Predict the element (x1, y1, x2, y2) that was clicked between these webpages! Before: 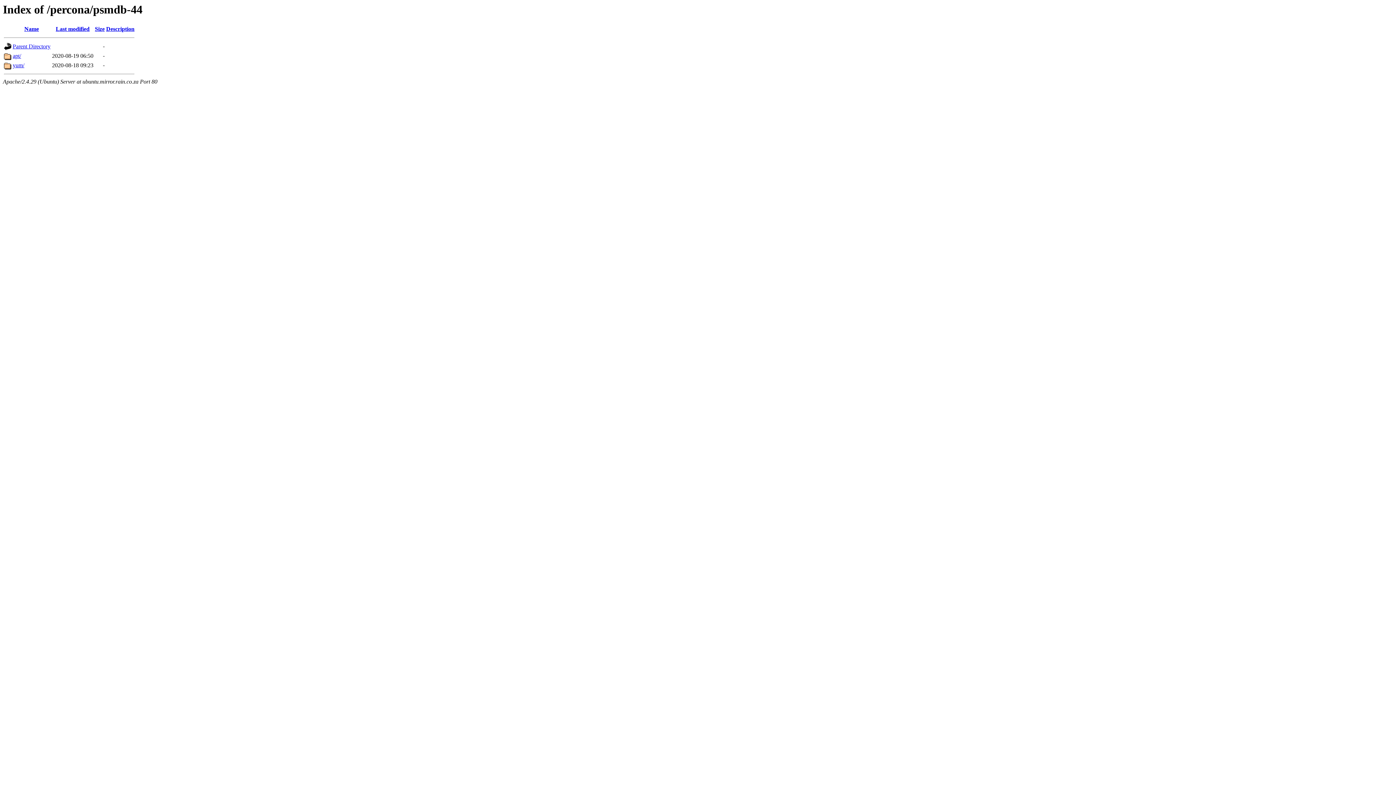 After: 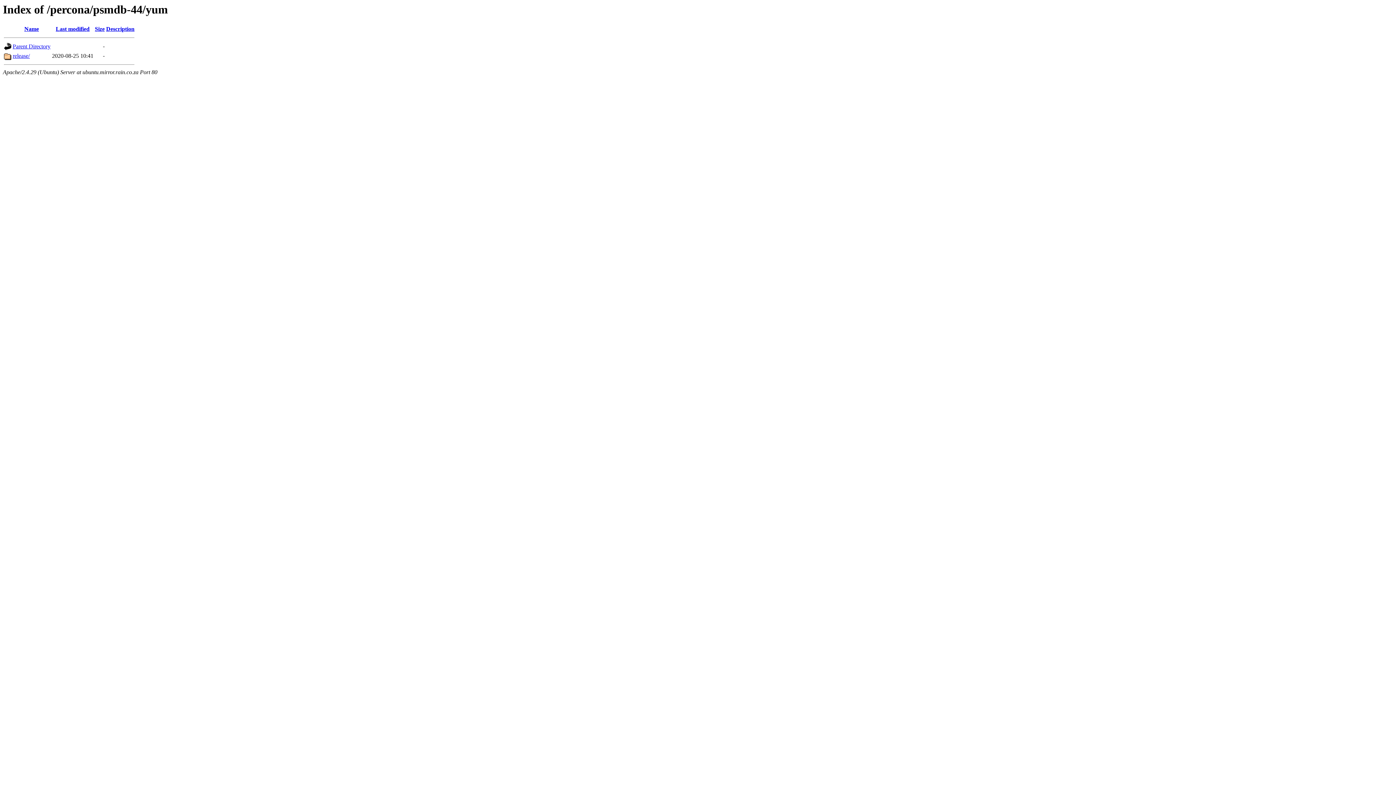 Action: label: yum/ bbox: (12, 62, 24, 68)